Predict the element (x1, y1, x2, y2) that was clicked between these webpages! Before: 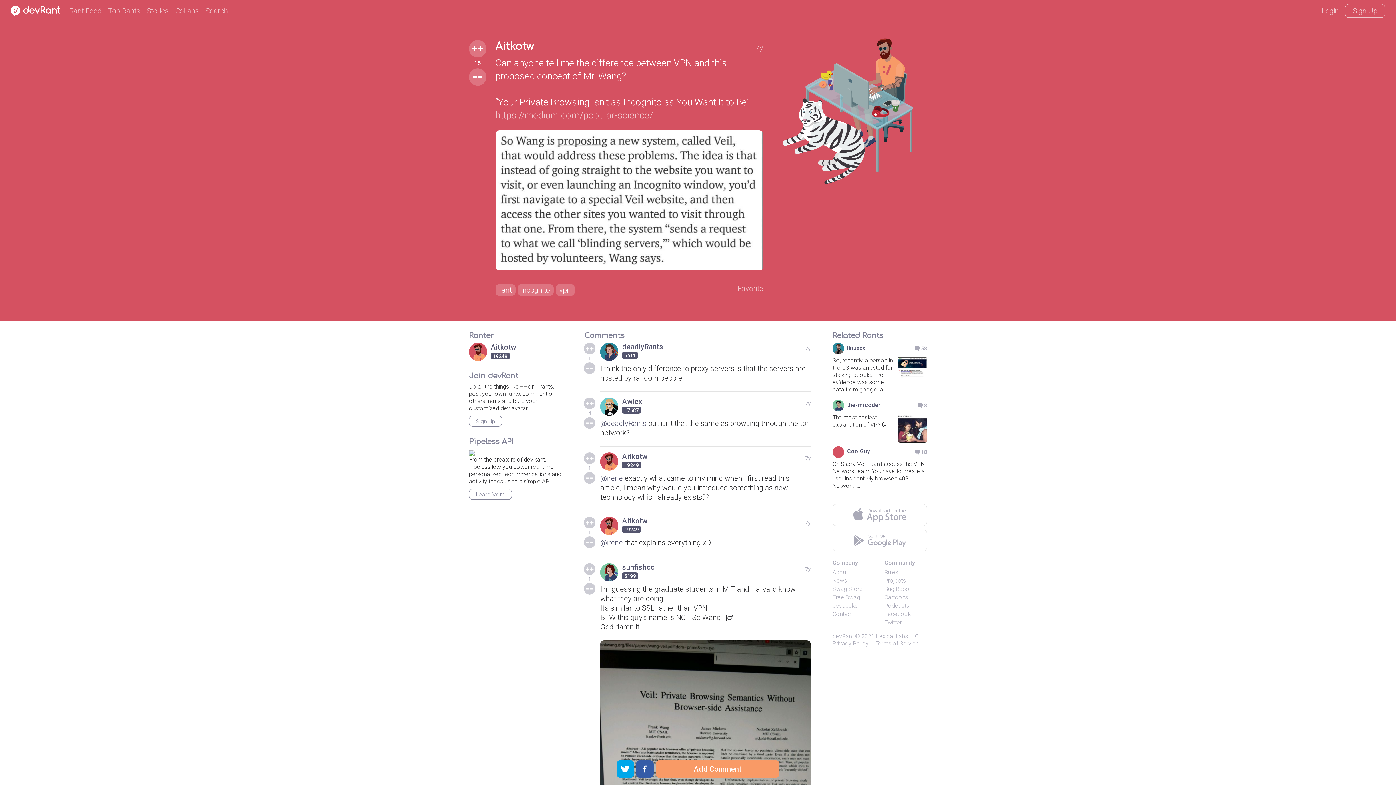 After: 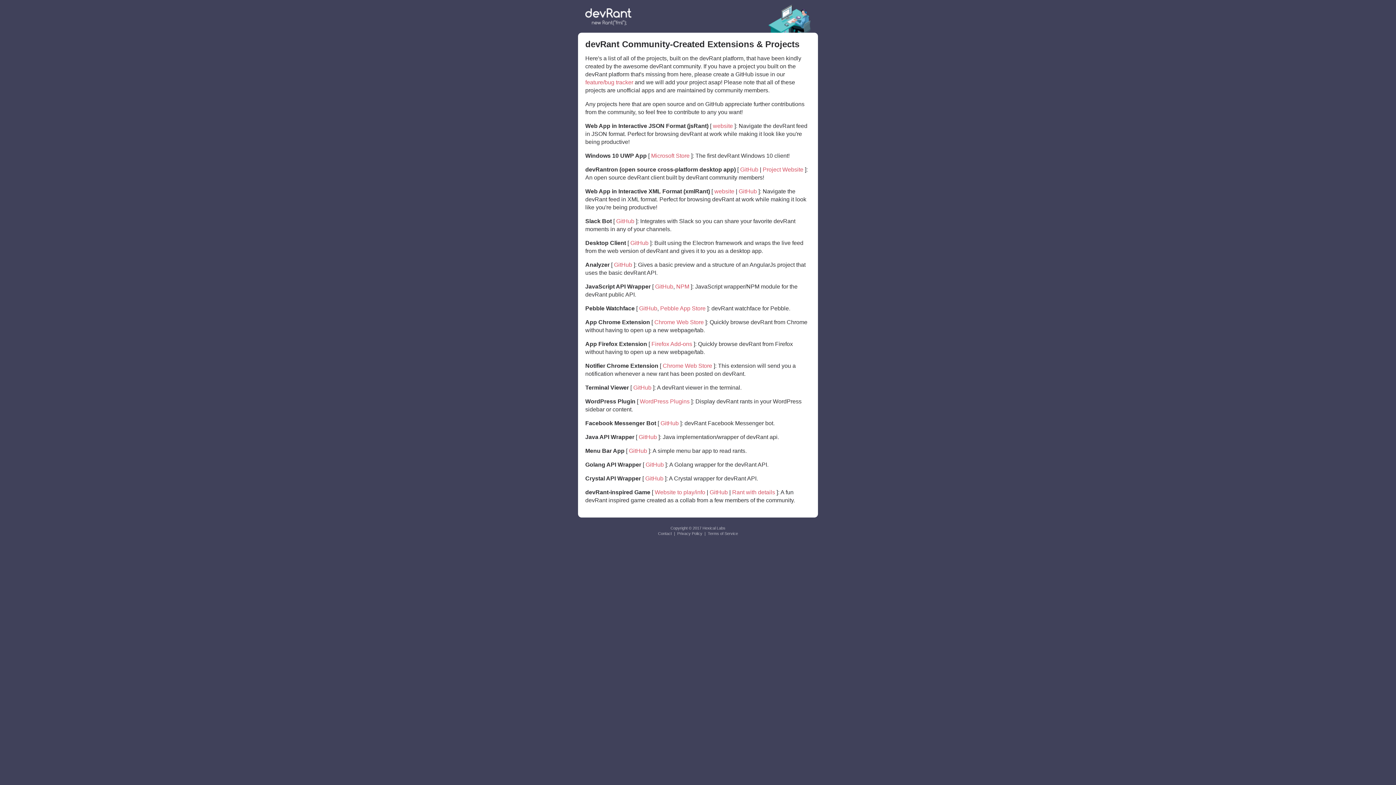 Action: label: Projects bbox: (884, 577, 906, 584)